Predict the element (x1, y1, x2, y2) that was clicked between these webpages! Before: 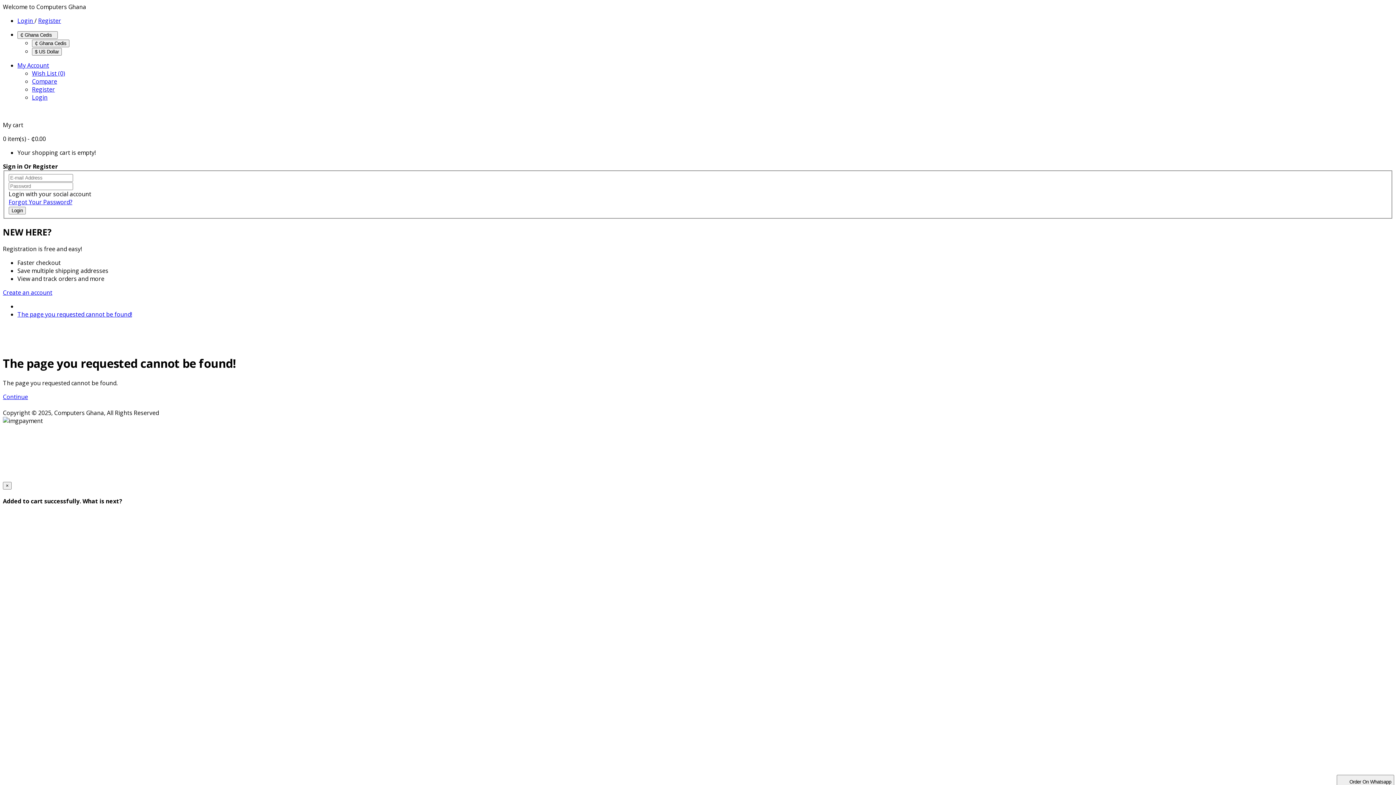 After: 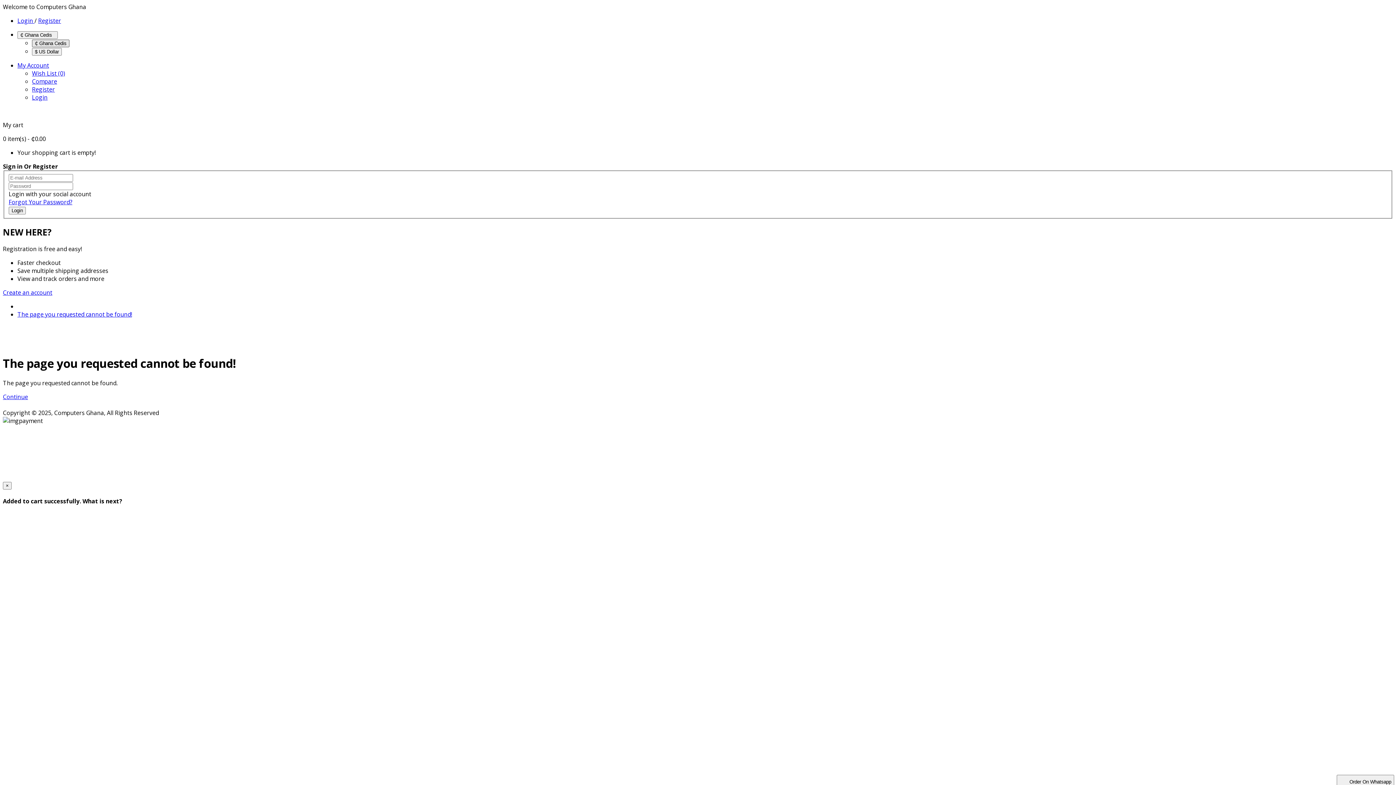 Action: label: ₵ Ghana Cedis bbox: (32, 39, 69, 47)